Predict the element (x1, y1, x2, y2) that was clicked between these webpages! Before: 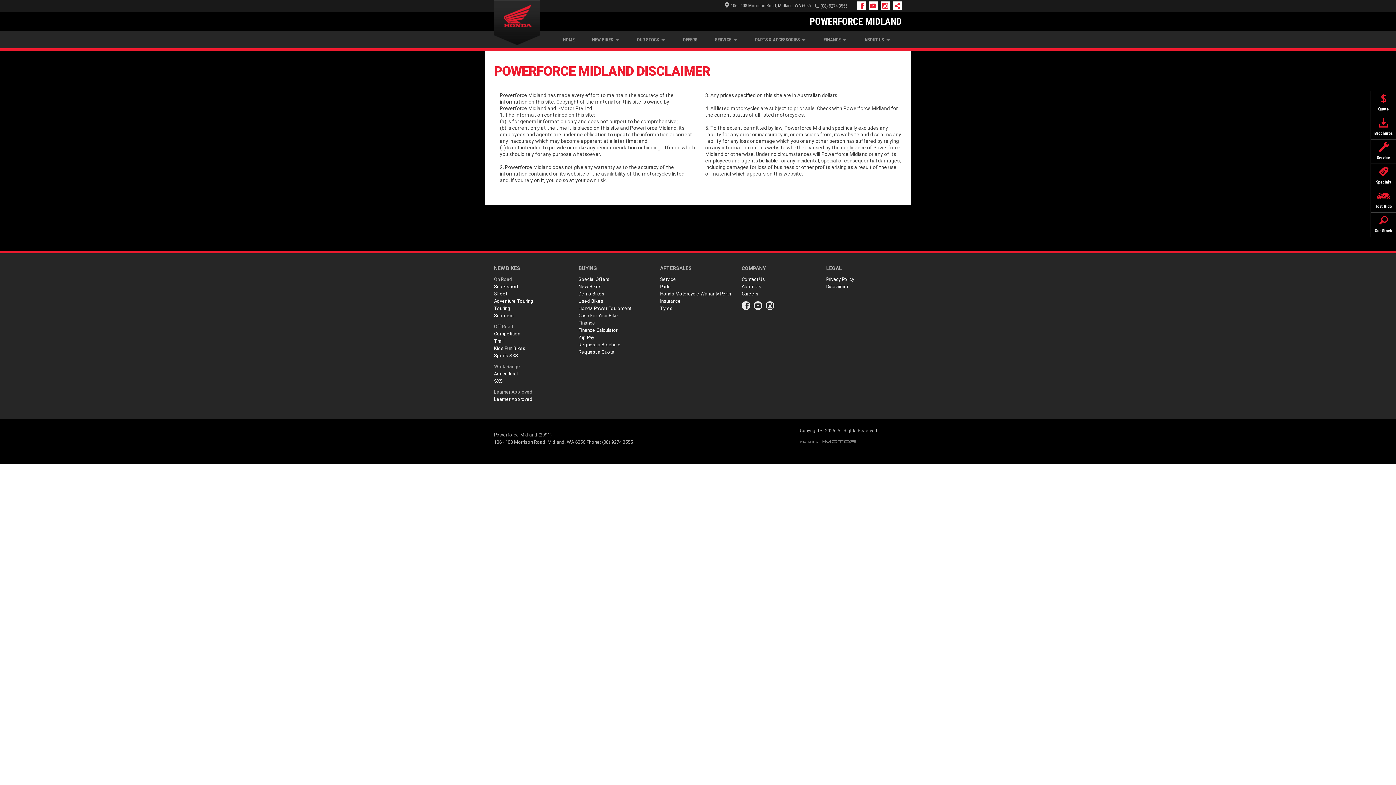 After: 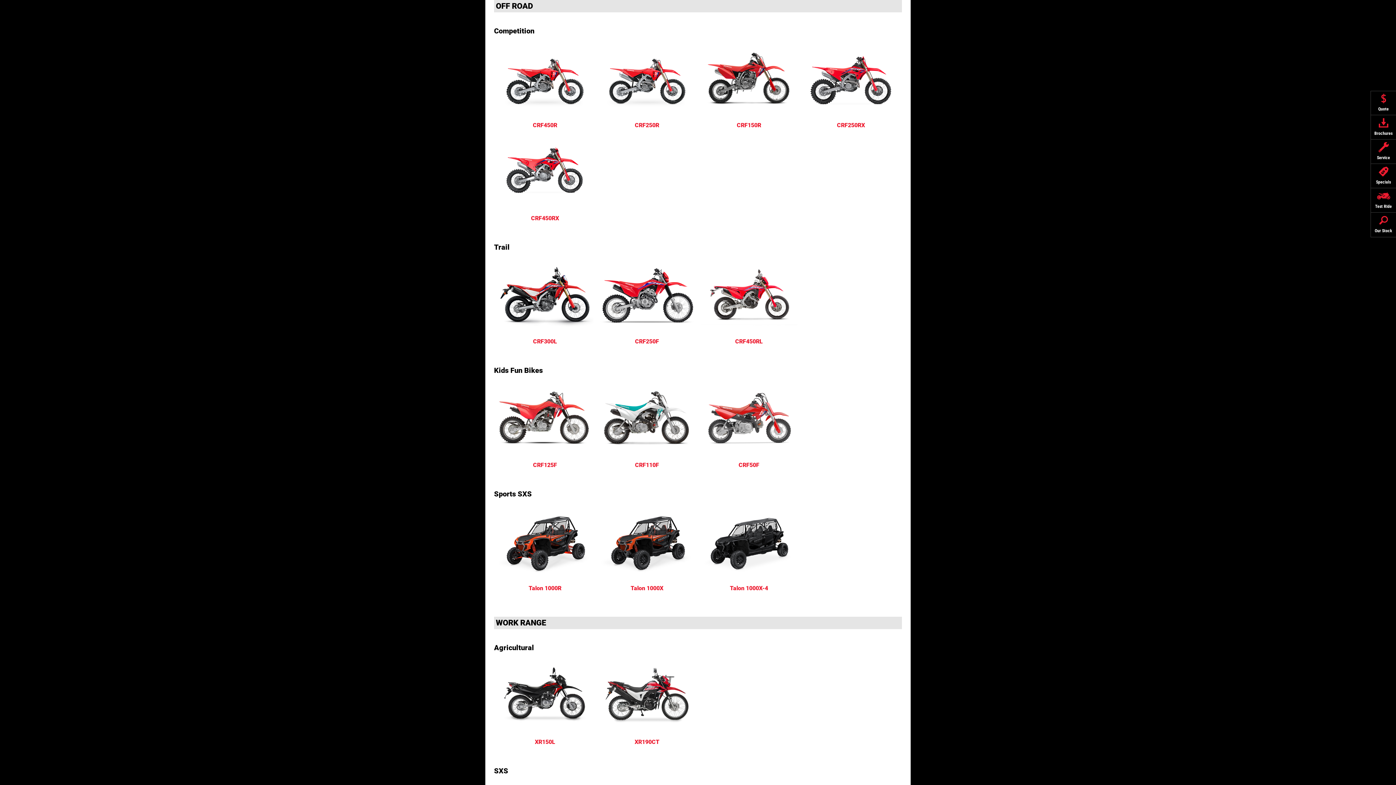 Action: label: Off Road bbox: (494, 319, 569, 330)